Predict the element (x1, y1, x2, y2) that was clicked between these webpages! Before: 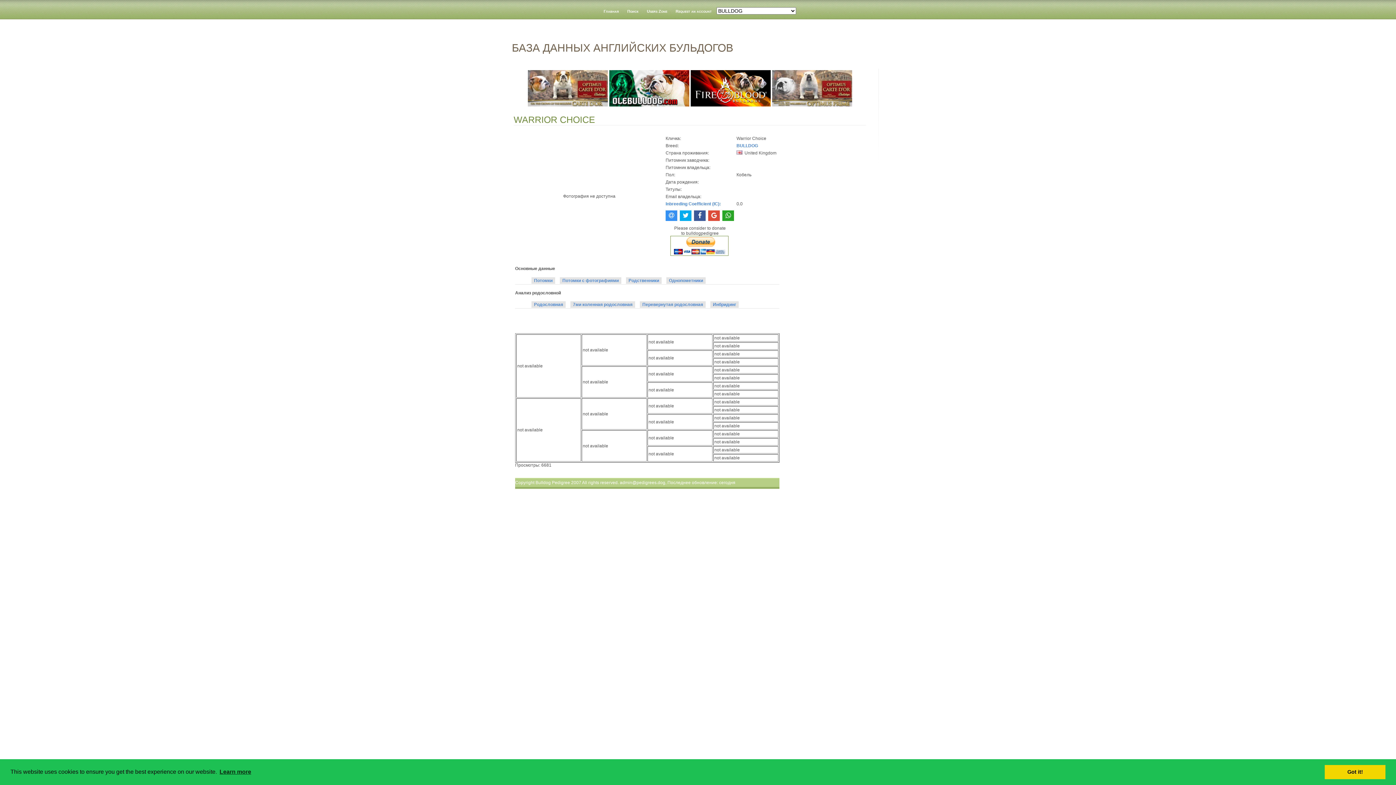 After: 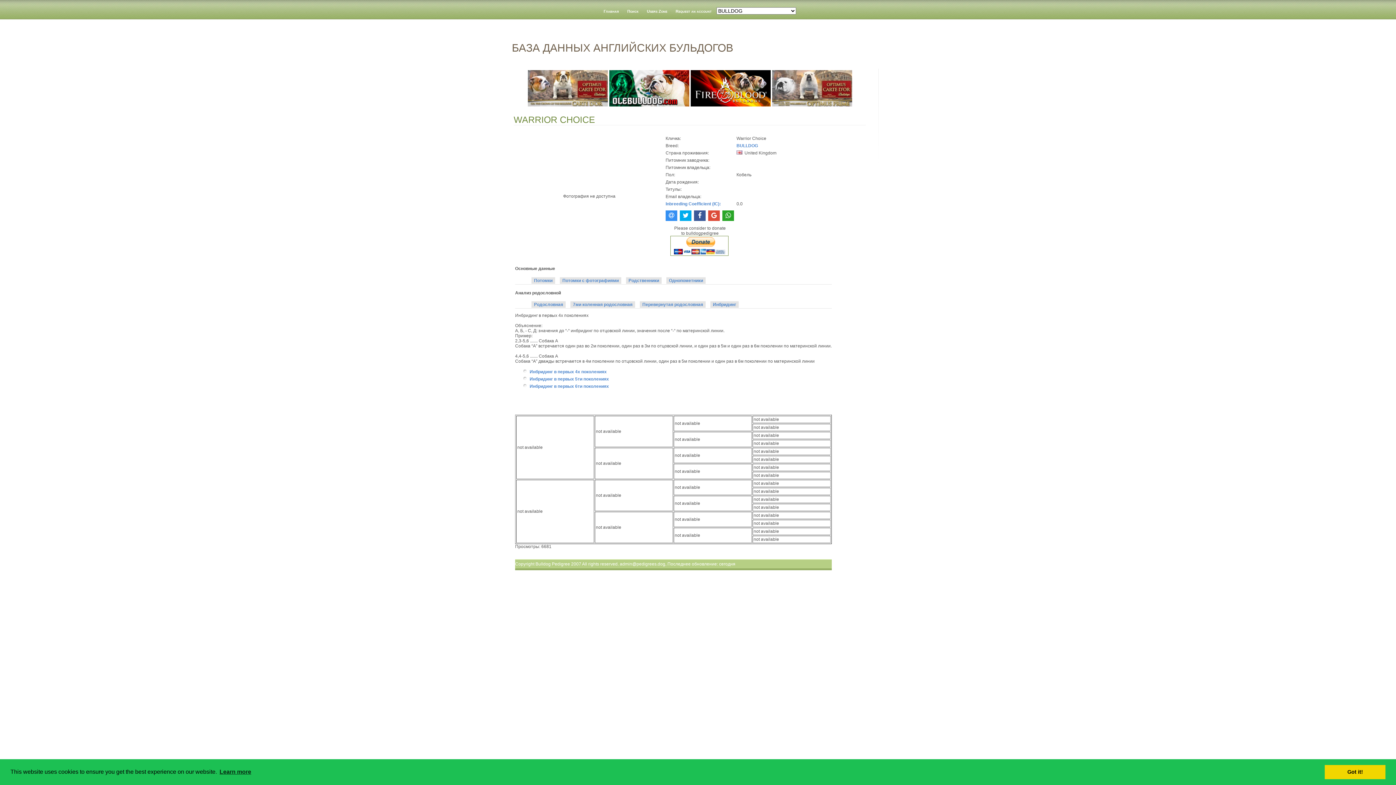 Action: bbox: (713, 302, 736, 307) label: Инбридинг